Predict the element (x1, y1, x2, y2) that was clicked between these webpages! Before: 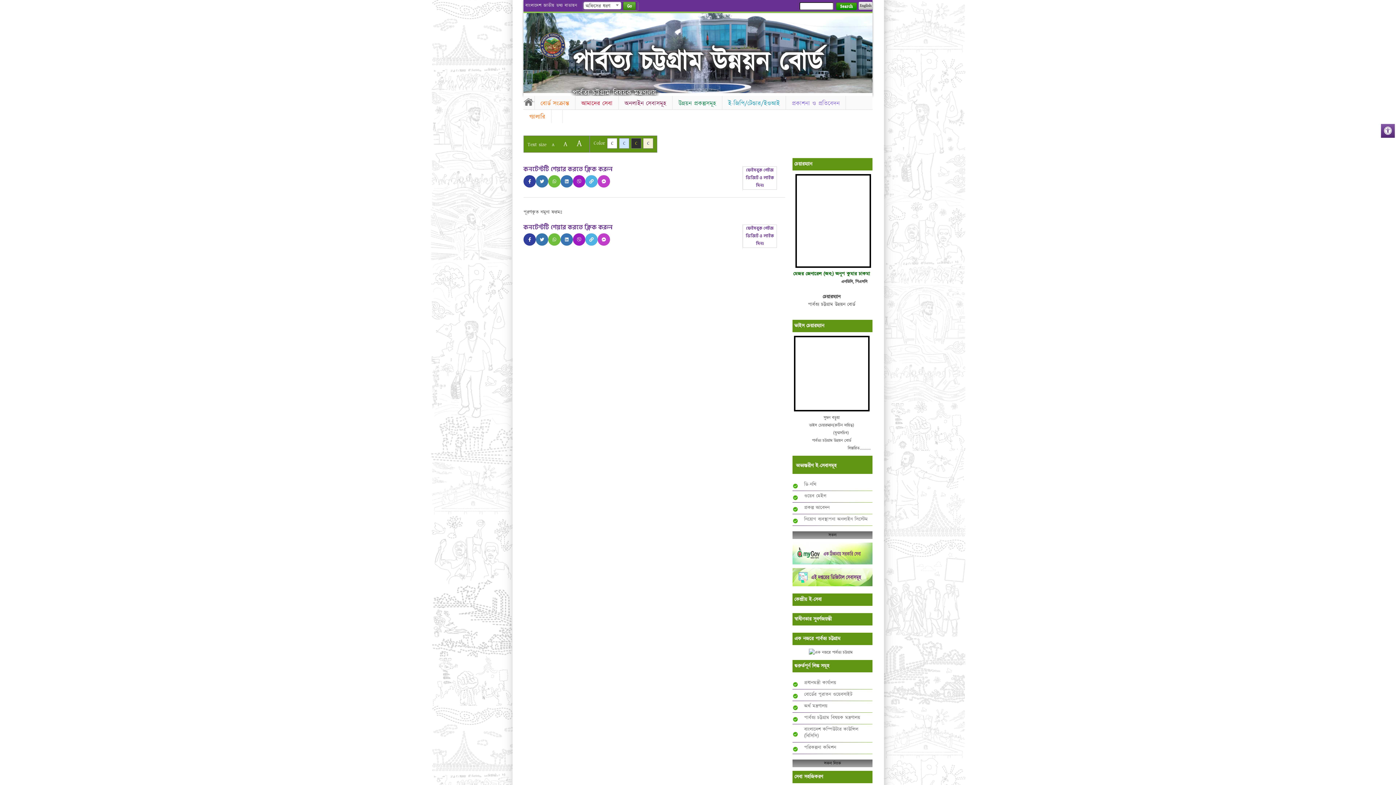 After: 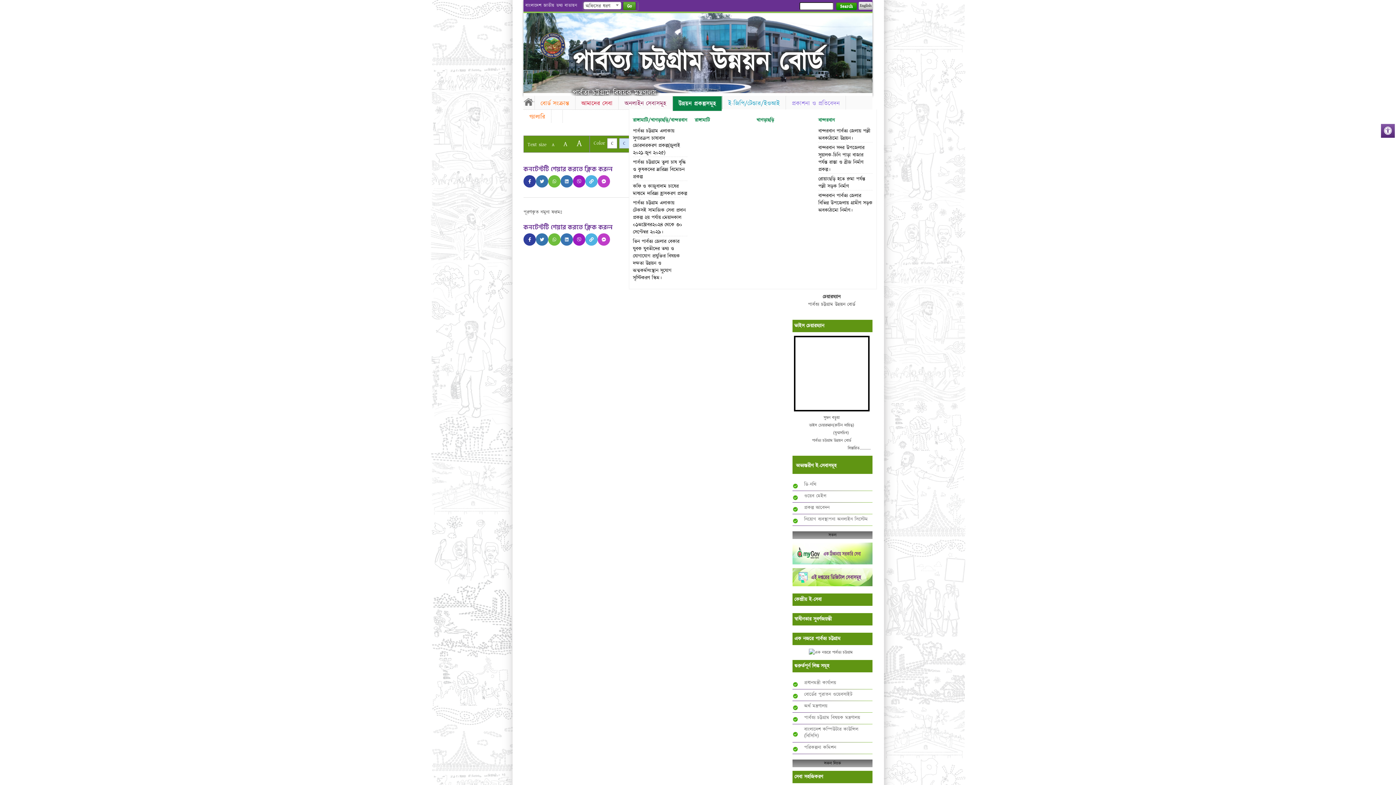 Action: label: উন্নয়ন প্রকল্পসমূহ bbox: (672, 96, 722, 111)